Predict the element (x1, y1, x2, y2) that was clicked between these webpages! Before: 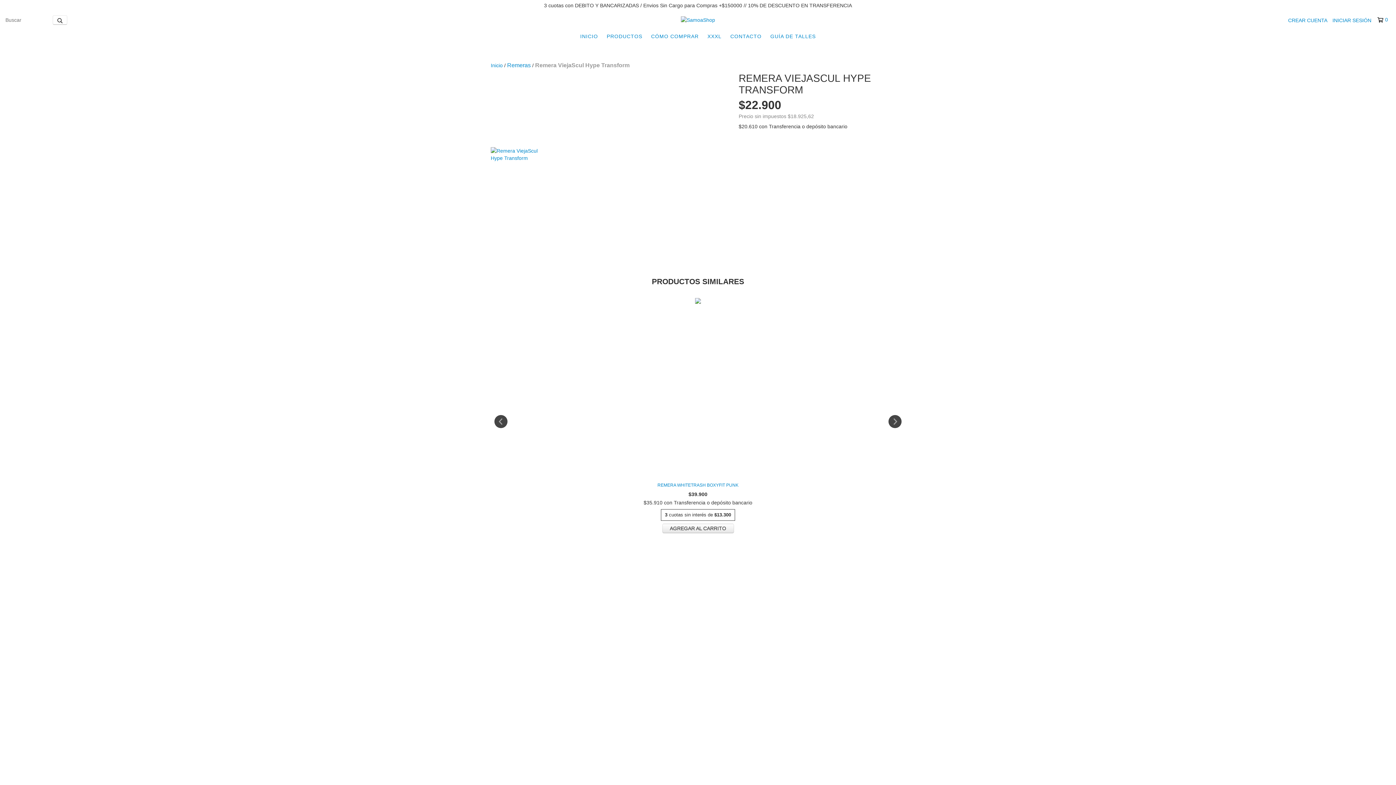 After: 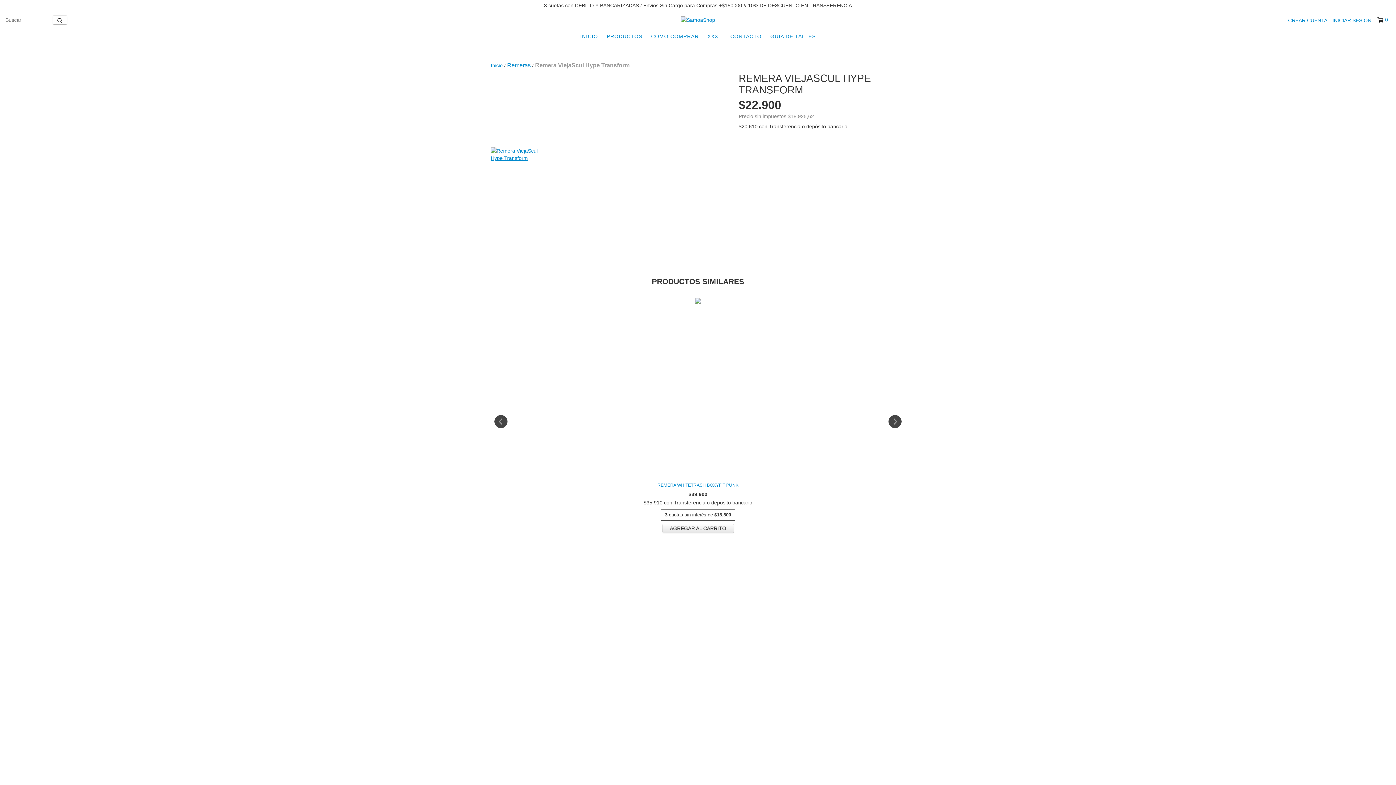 Action: bbox: (490, 147, 545, 161)